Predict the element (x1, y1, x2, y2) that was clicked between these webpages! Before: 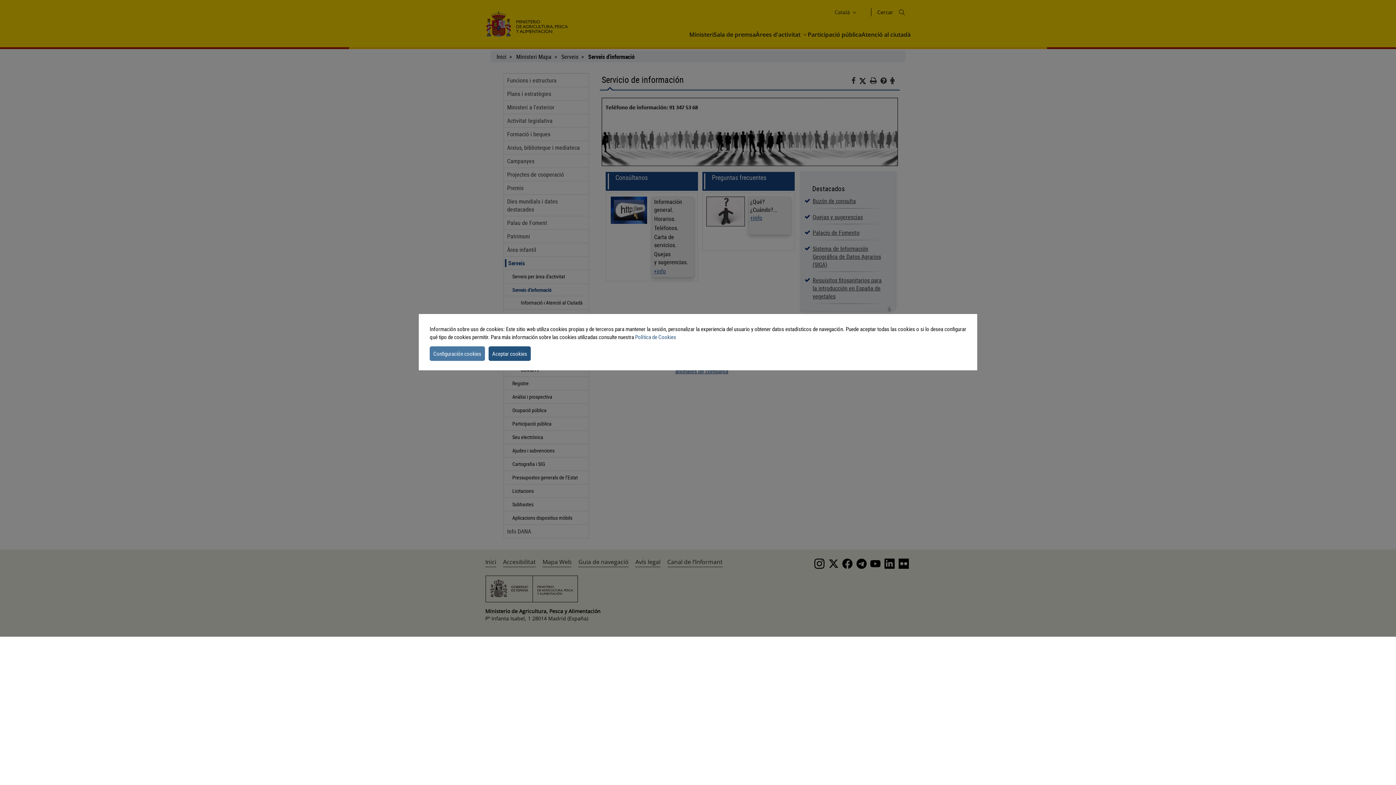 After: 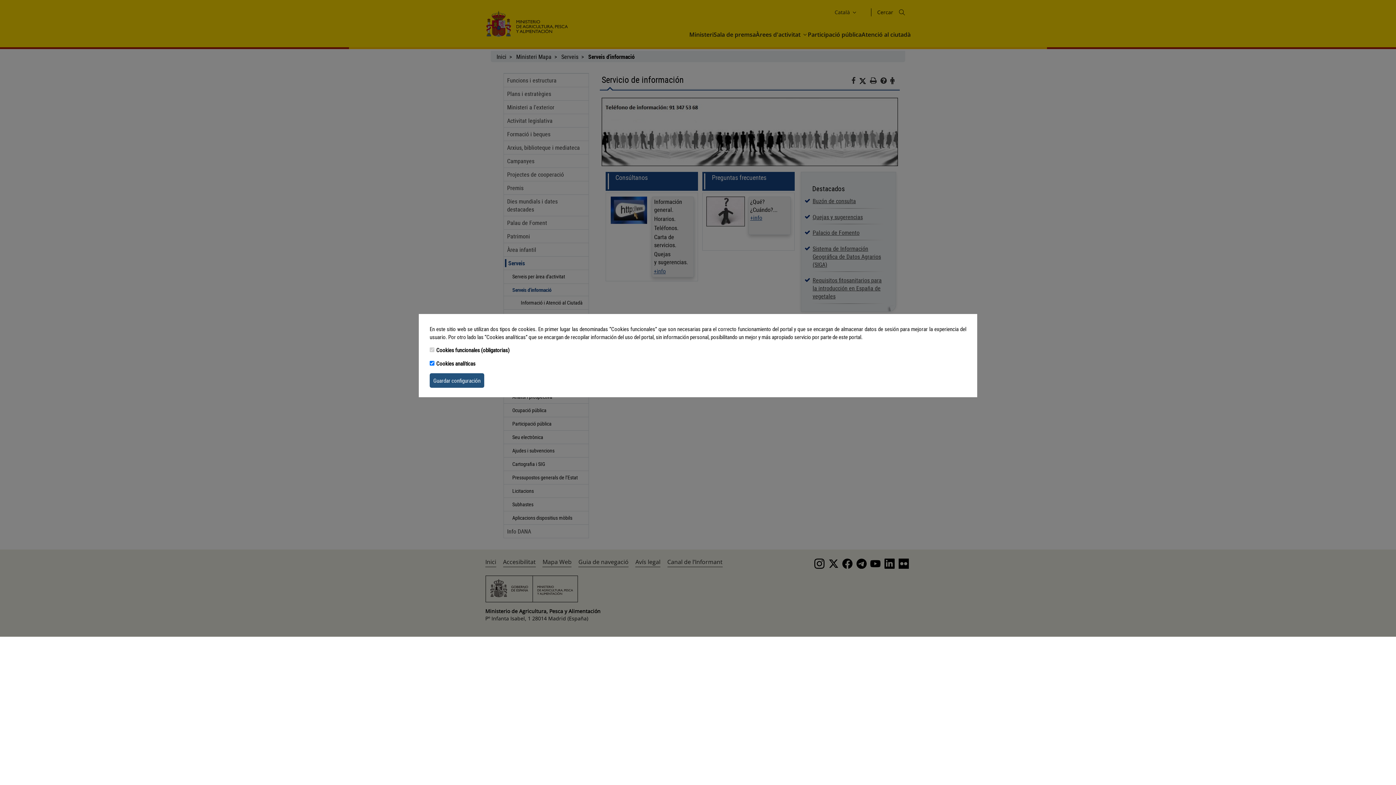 Action: label: settins cookie message bbox: (429, 346, 485, 360)